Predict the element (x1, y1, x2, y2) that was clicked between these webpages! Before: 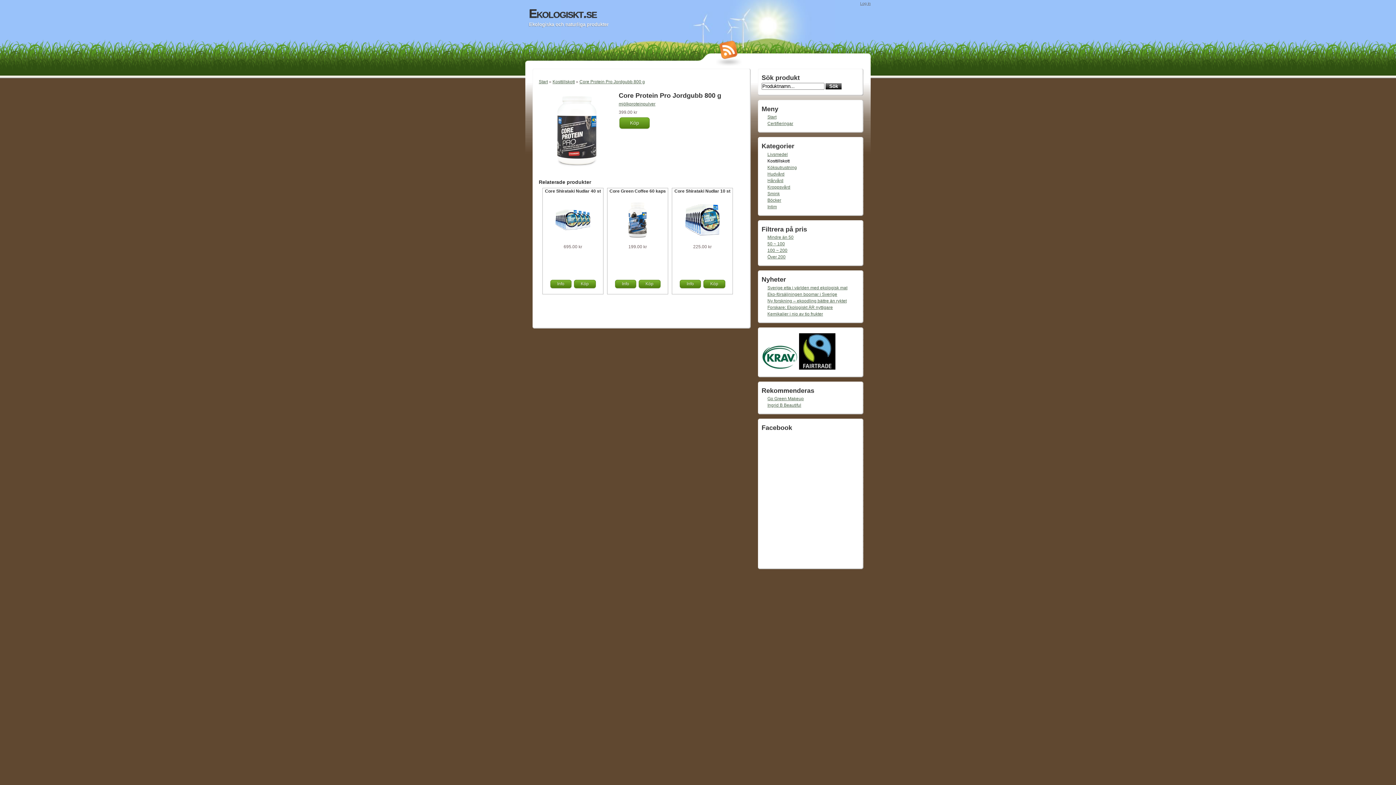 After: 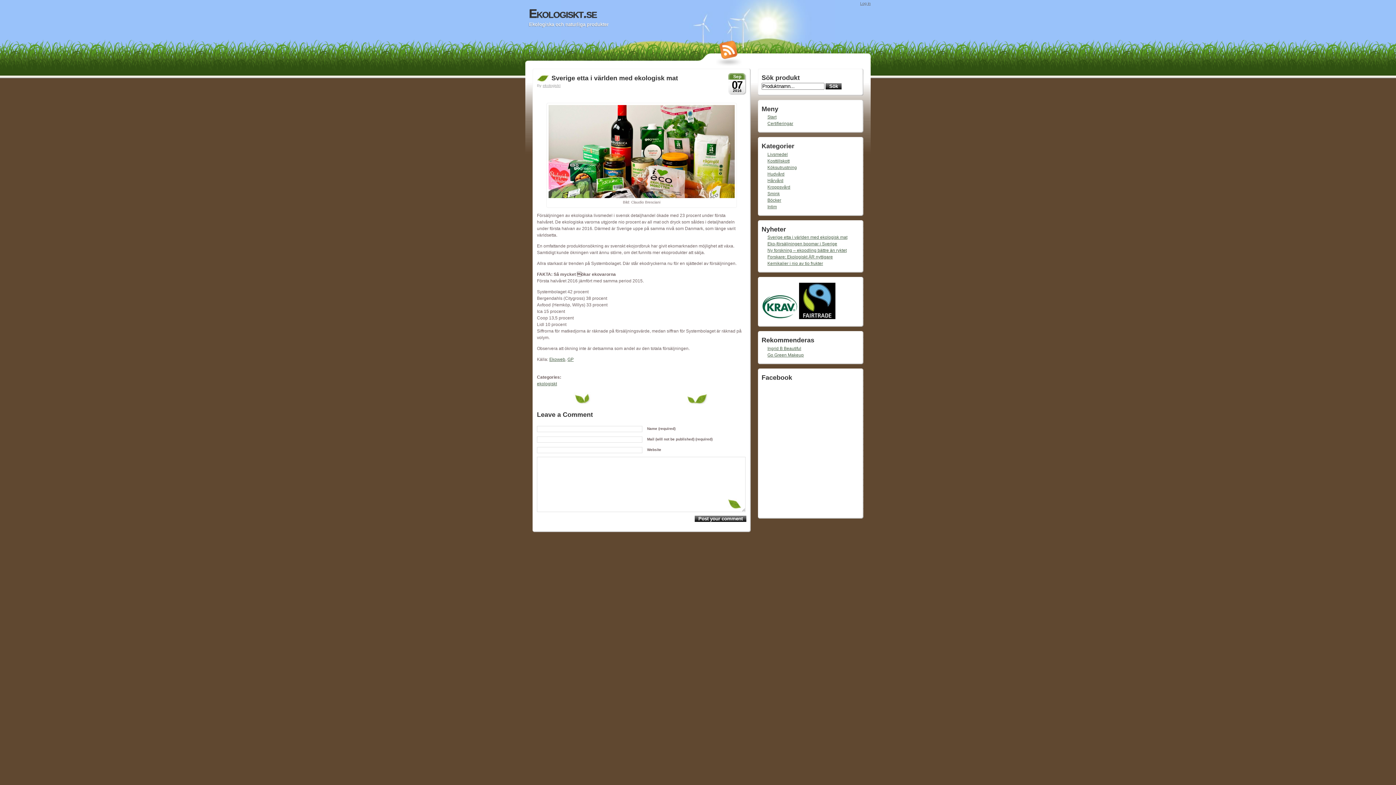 Action: label: Sverige etta i världen med ekologisk mat bbox: (767, 285, 847, 290)